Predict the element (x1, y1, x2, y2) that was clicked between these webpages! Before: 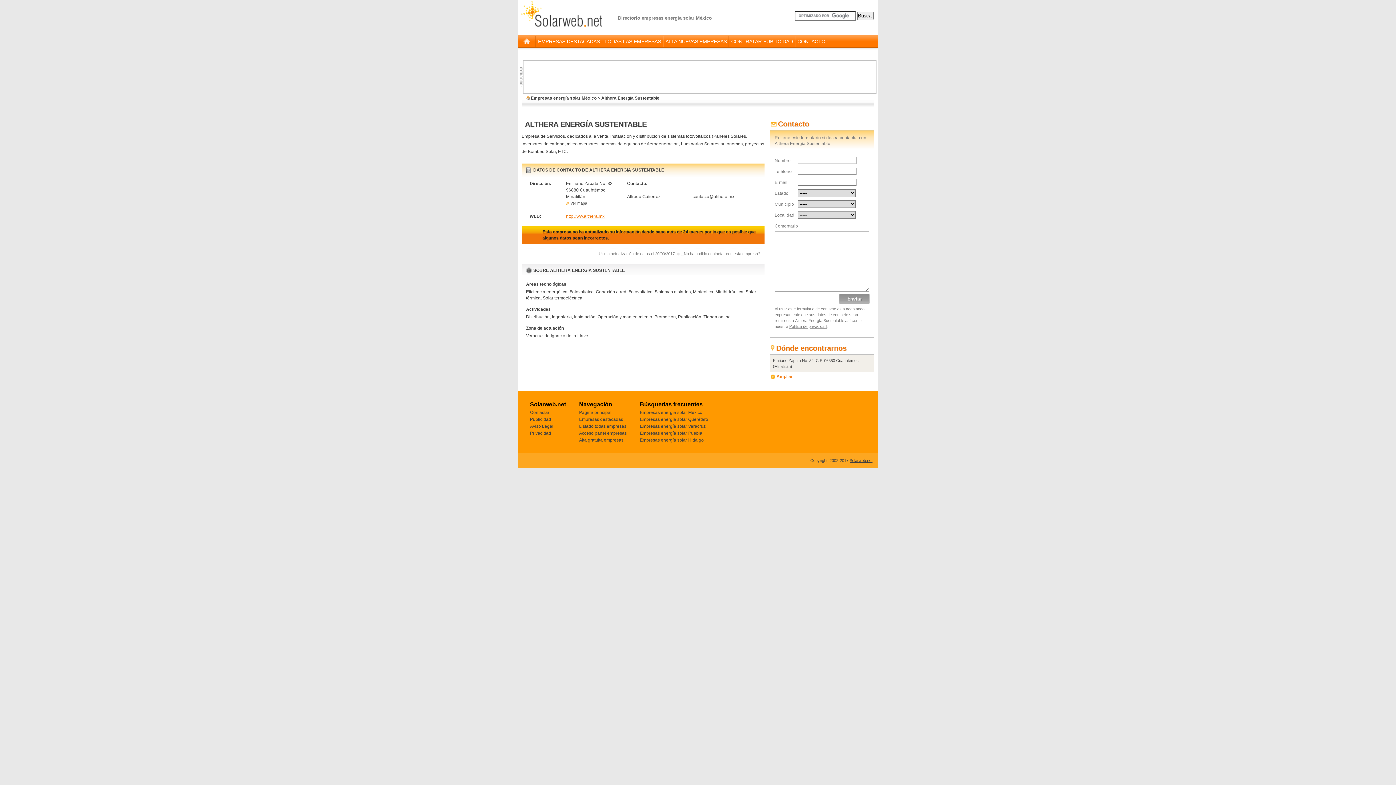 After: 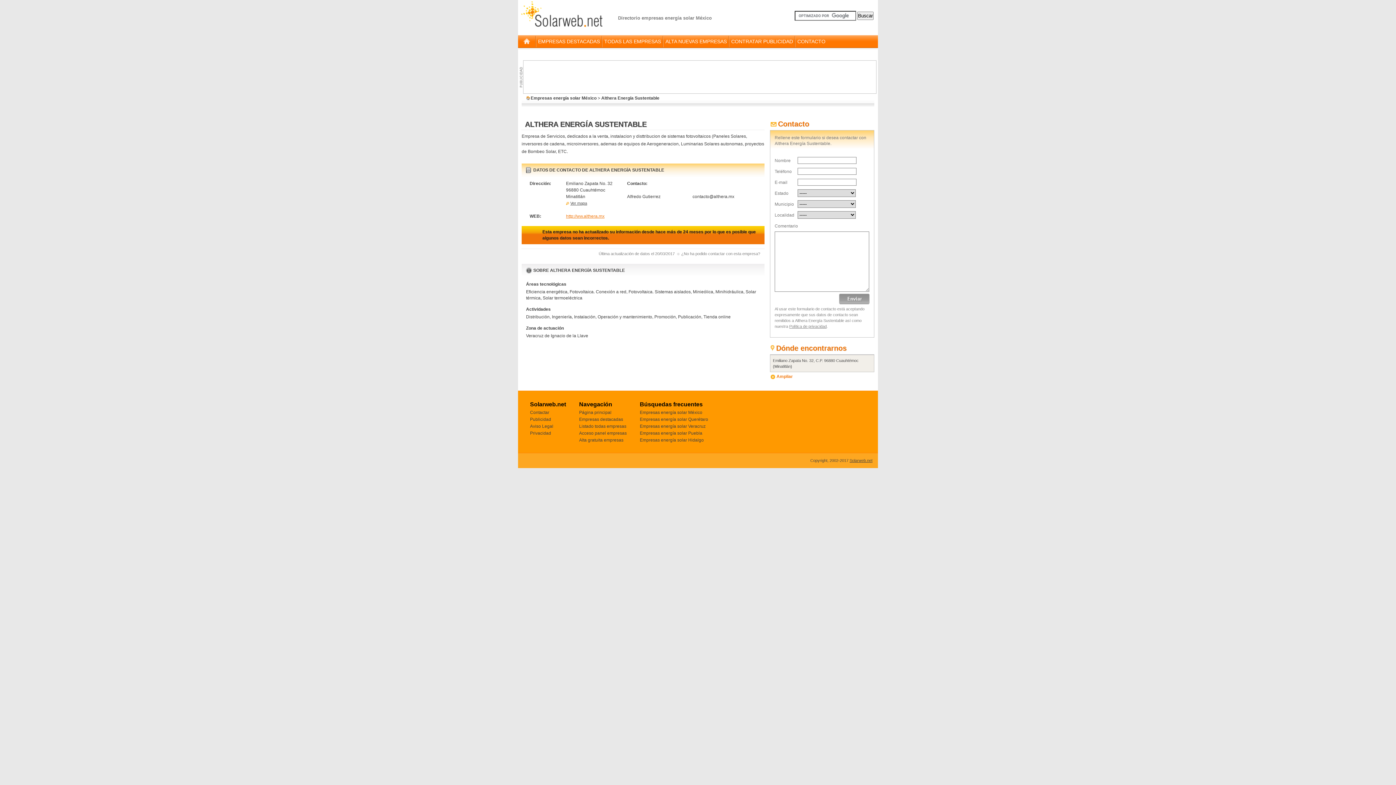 Action: label: Althera Energía Sustentable bbox: (601, 95, 659, 100)